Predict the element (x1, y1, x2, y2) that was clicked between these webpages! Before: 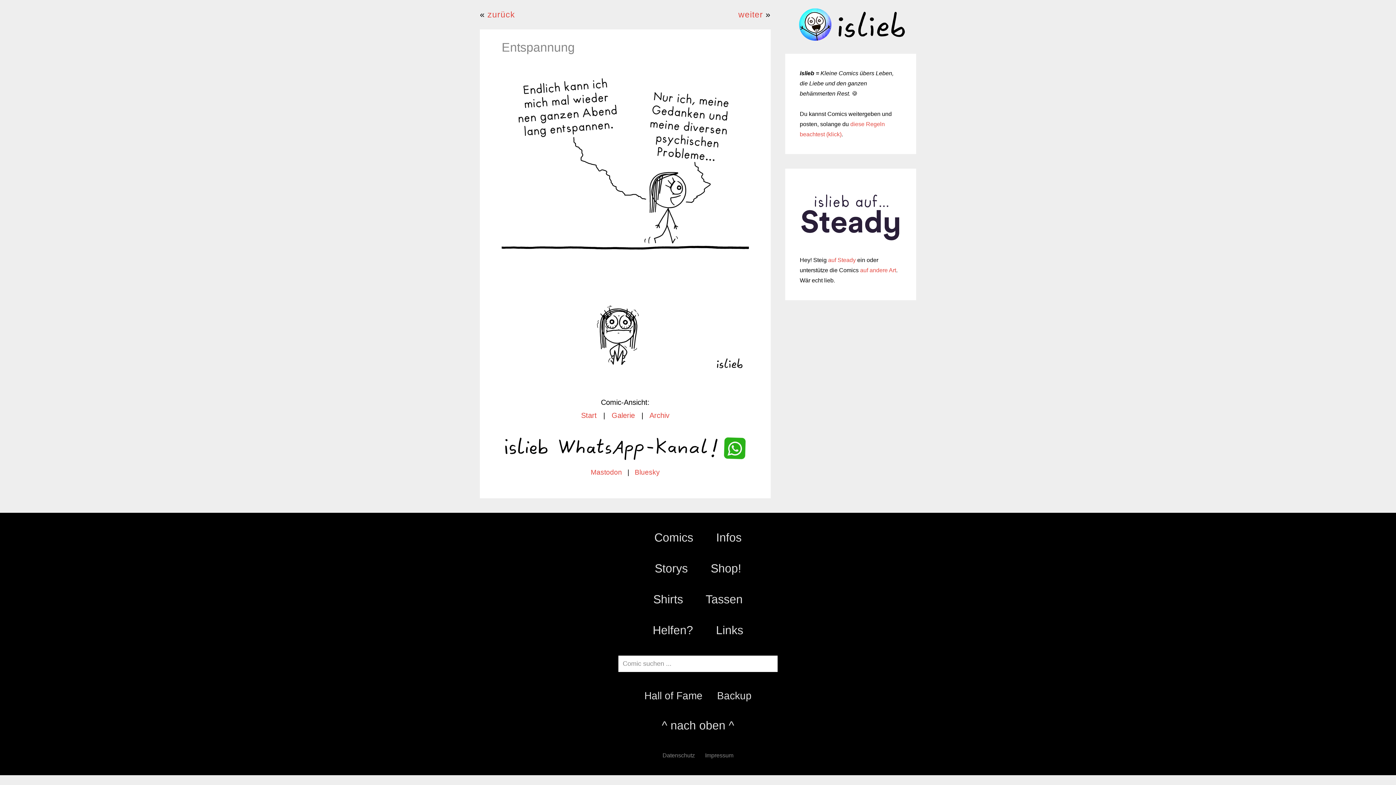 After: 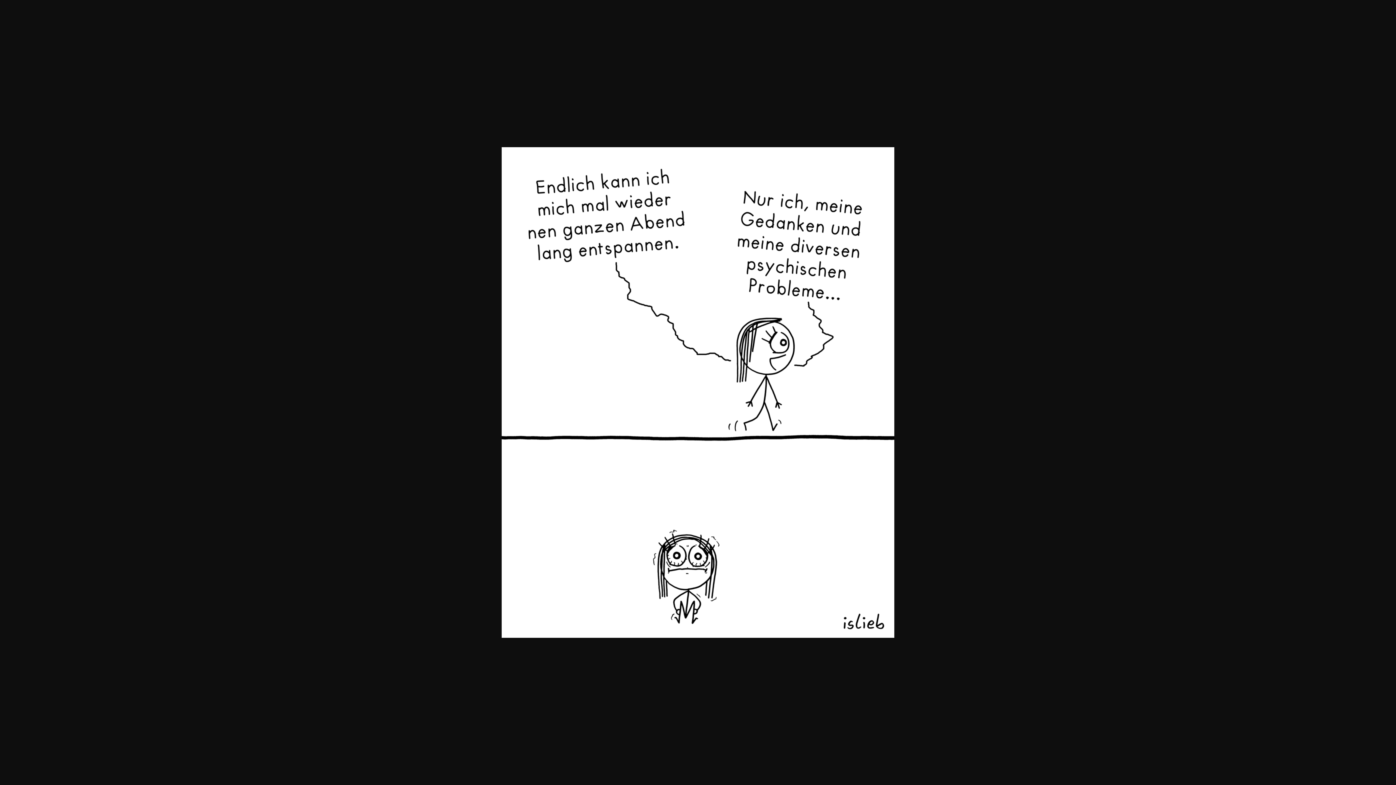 Action: bbox: (501, 367, 749, 375)